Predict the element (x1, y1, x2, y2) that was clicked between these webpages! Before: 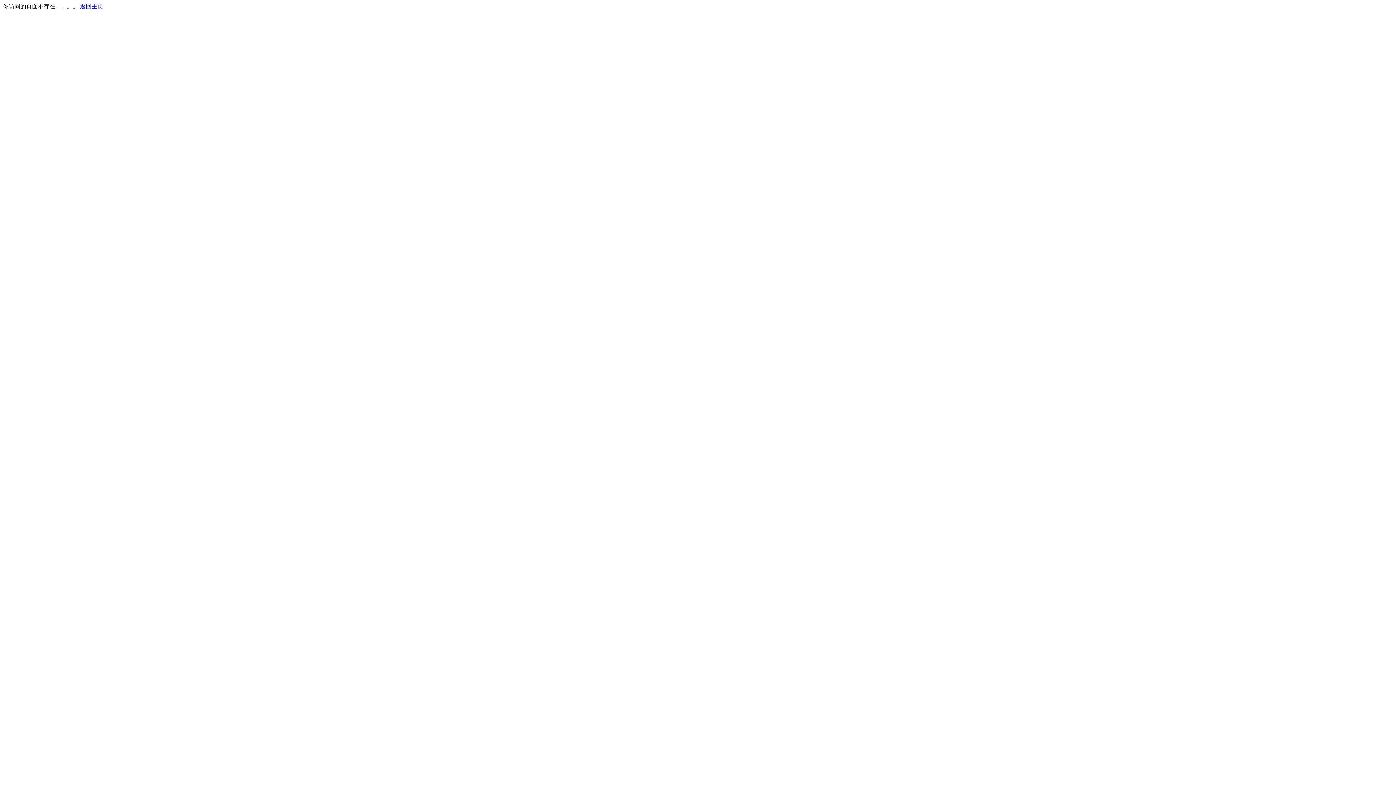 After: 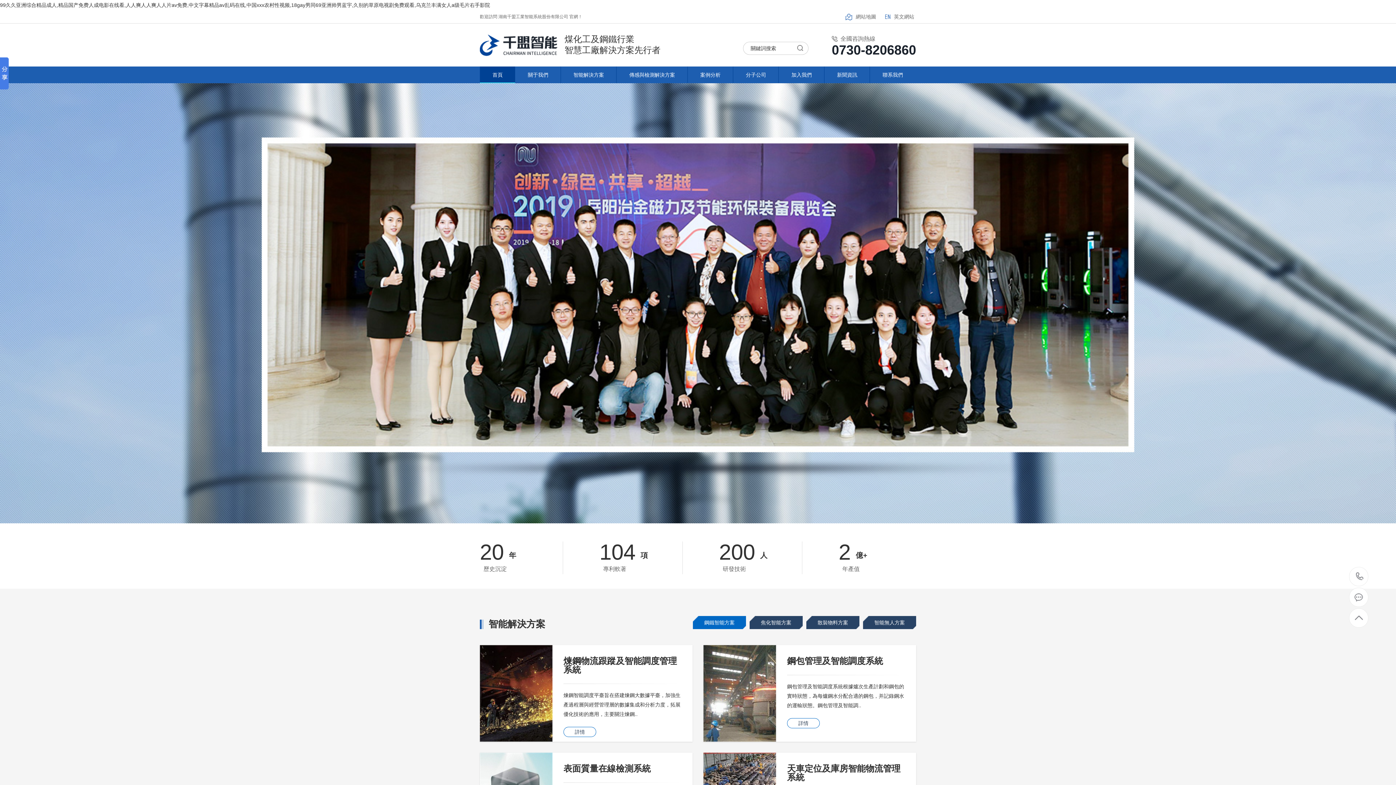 Action: label: 返回主页 bbox: (80, 3, 103, 9)